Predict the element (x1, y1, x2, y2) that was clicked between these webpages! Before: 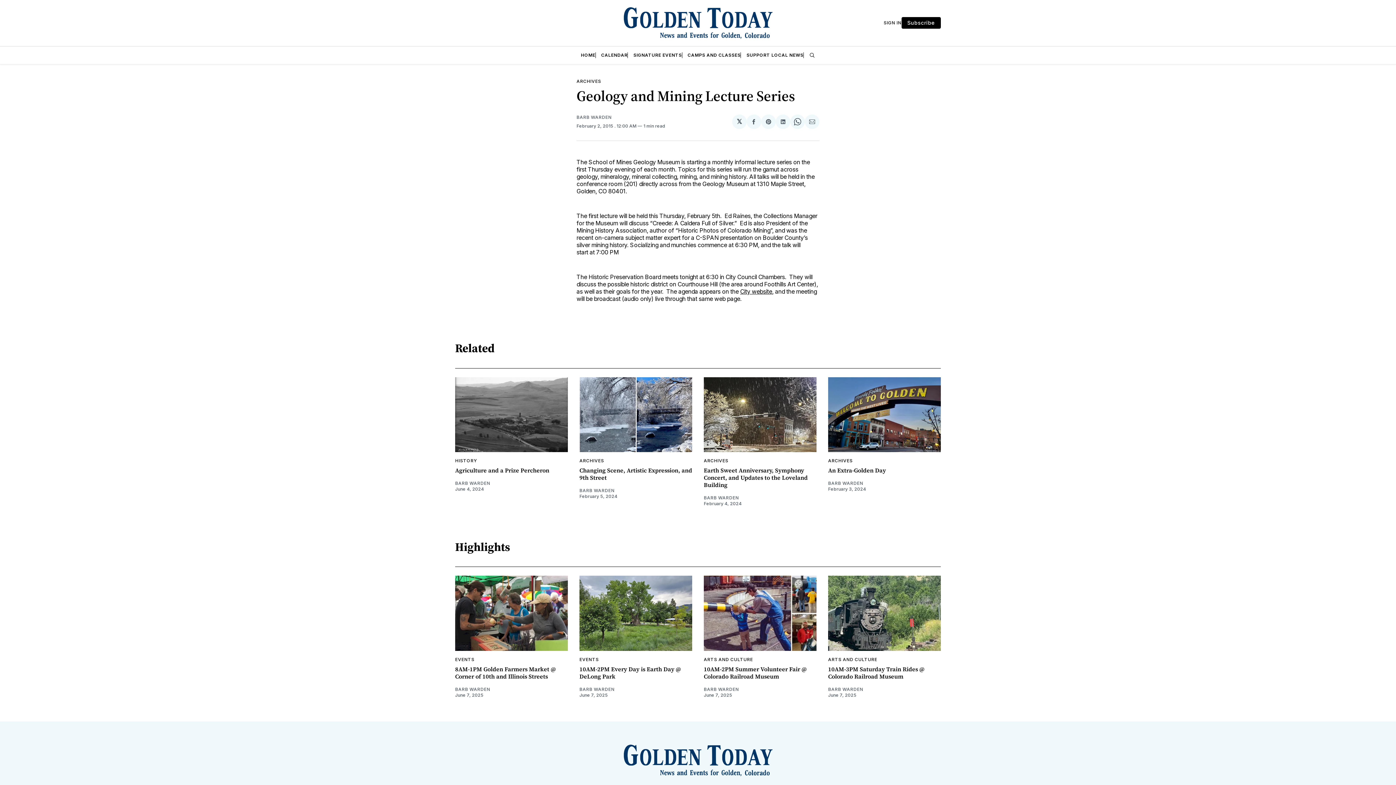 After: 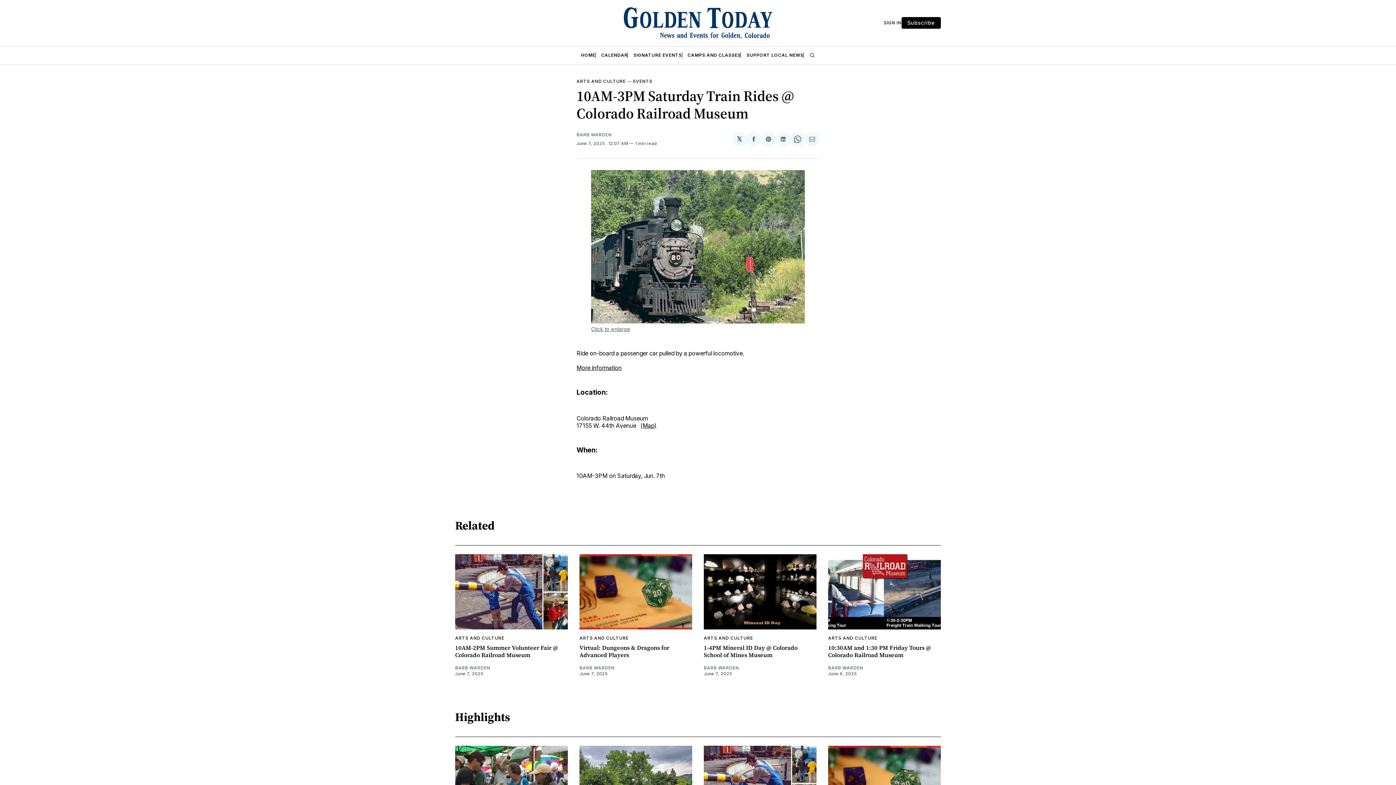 Action: bbox: (828, 576, 941, 651)